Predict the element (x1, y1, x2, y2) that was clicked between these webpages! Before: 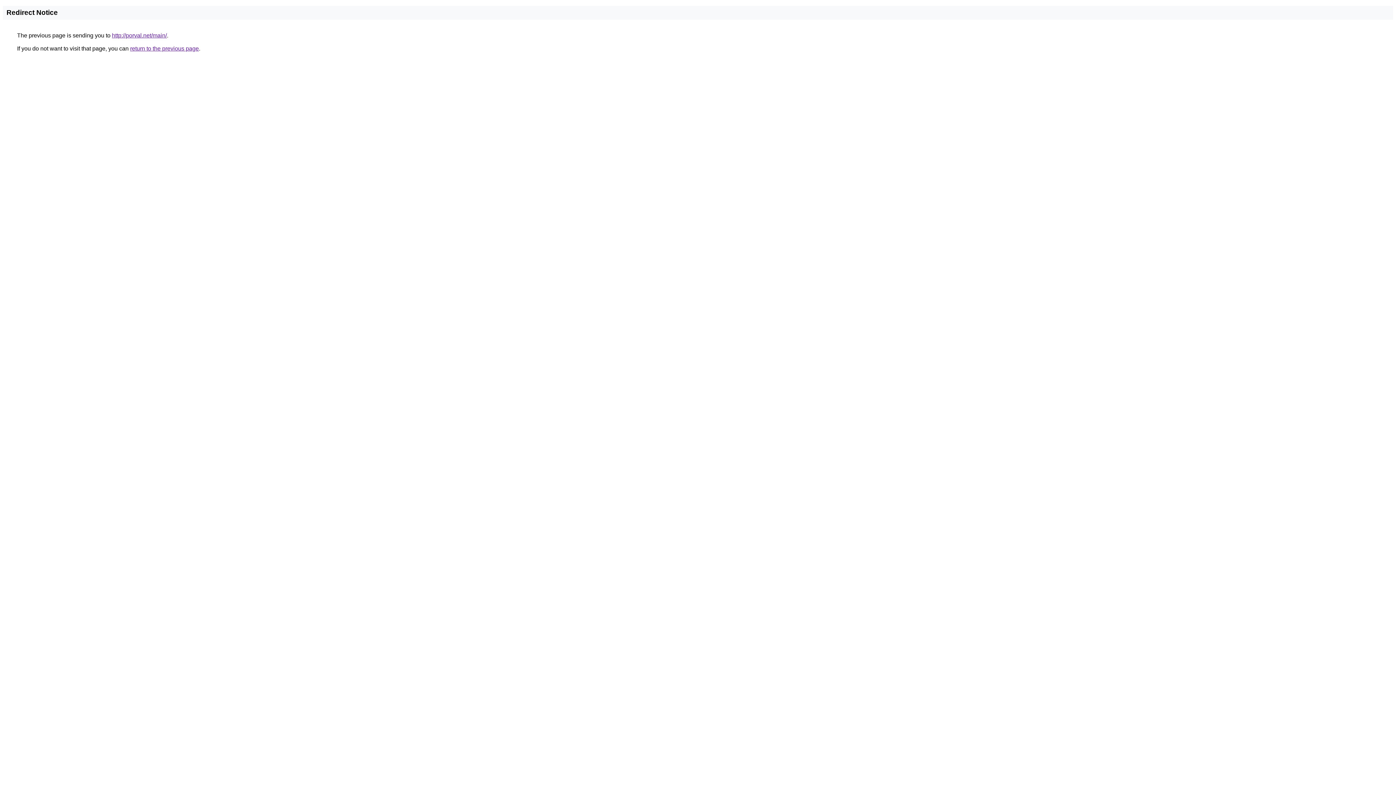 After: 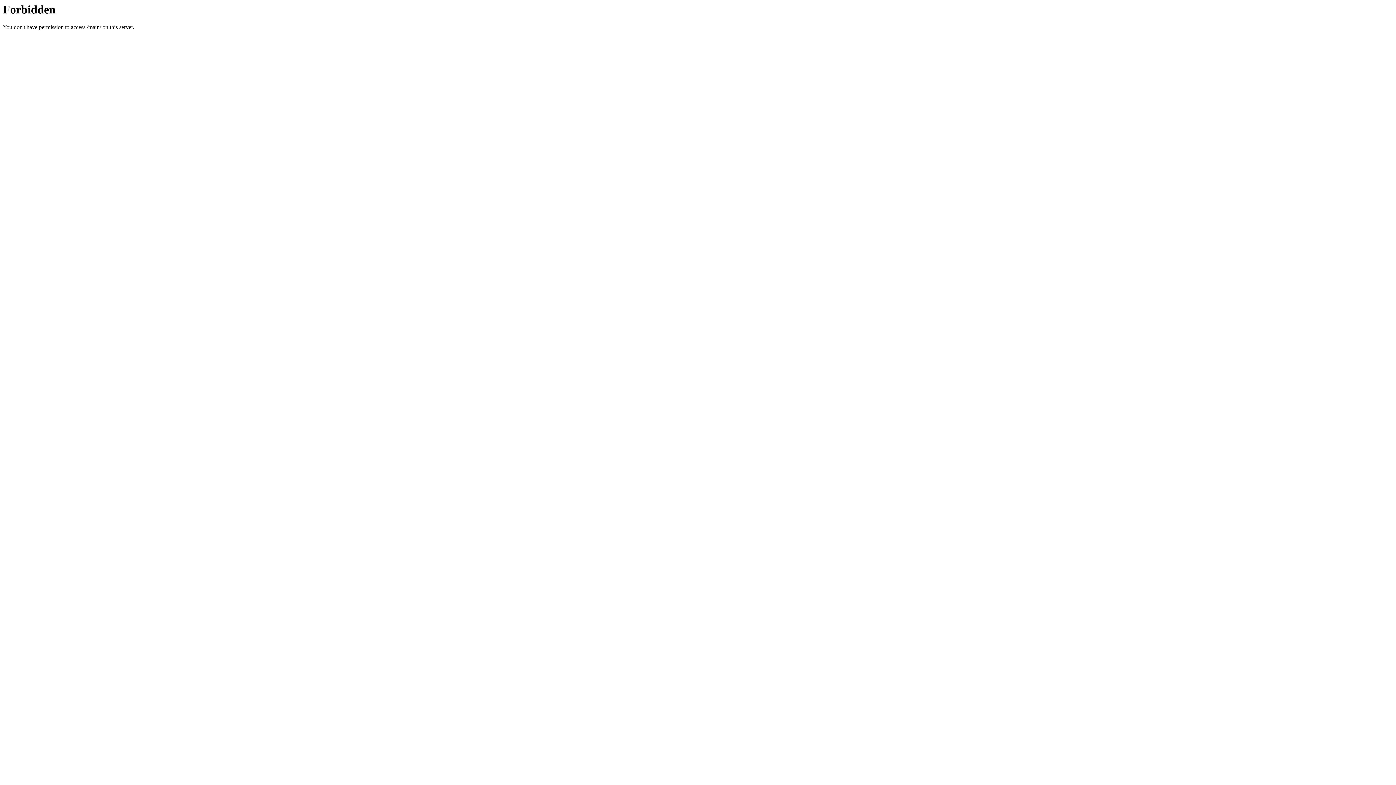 Action: label: http://porval.net/main/ bbox: (112, 32, 166, 38)